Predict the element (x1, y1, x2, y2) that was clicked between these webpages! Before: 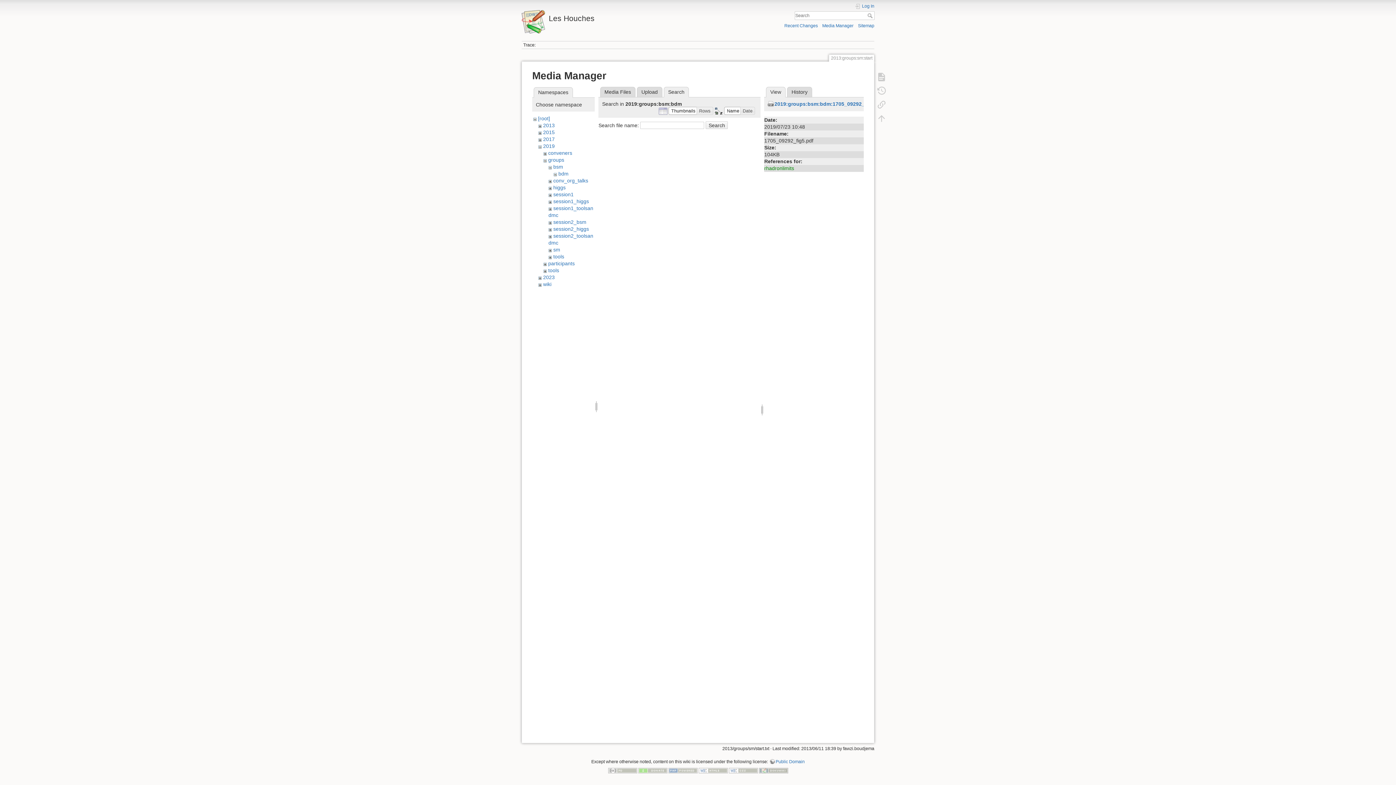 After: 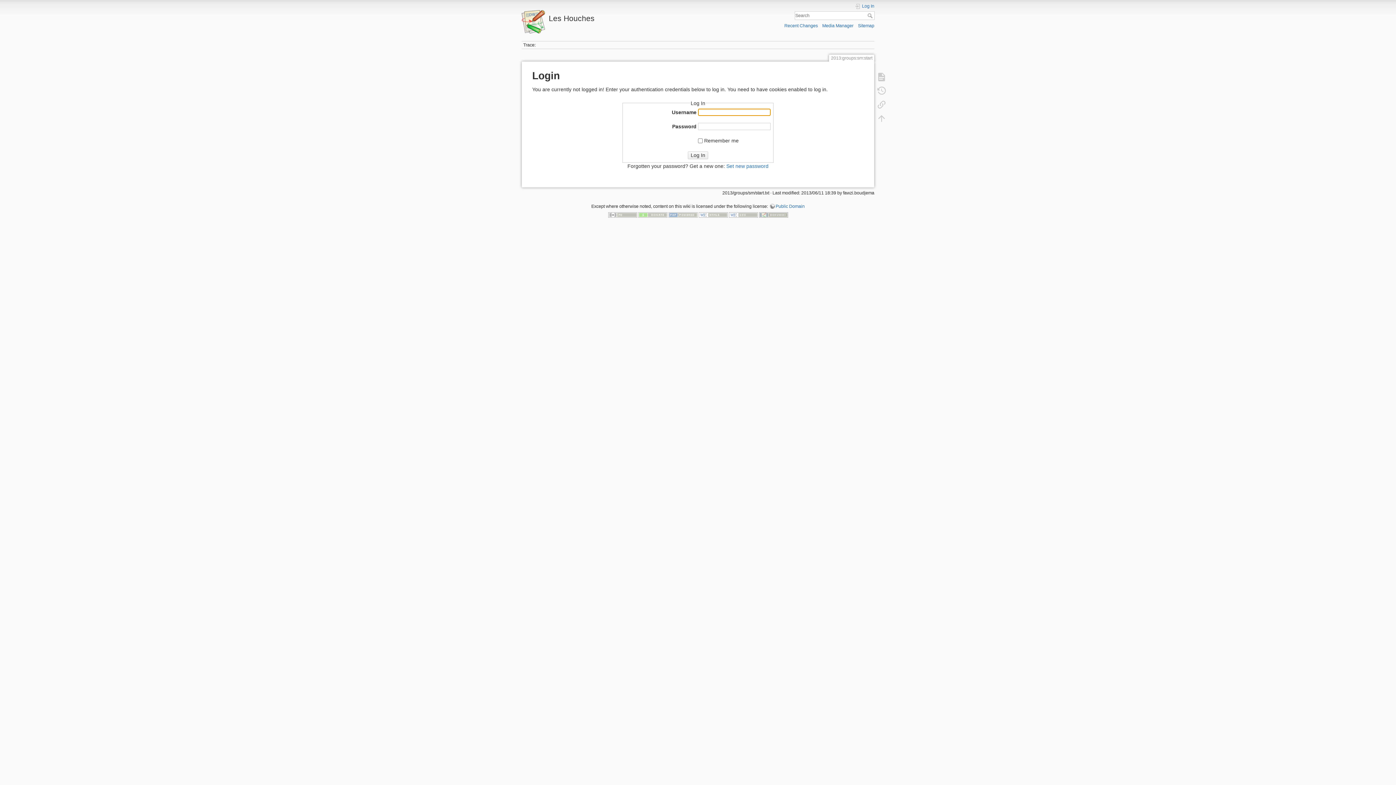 Action: label: Log In bbox: (855, 3, 874, 9)